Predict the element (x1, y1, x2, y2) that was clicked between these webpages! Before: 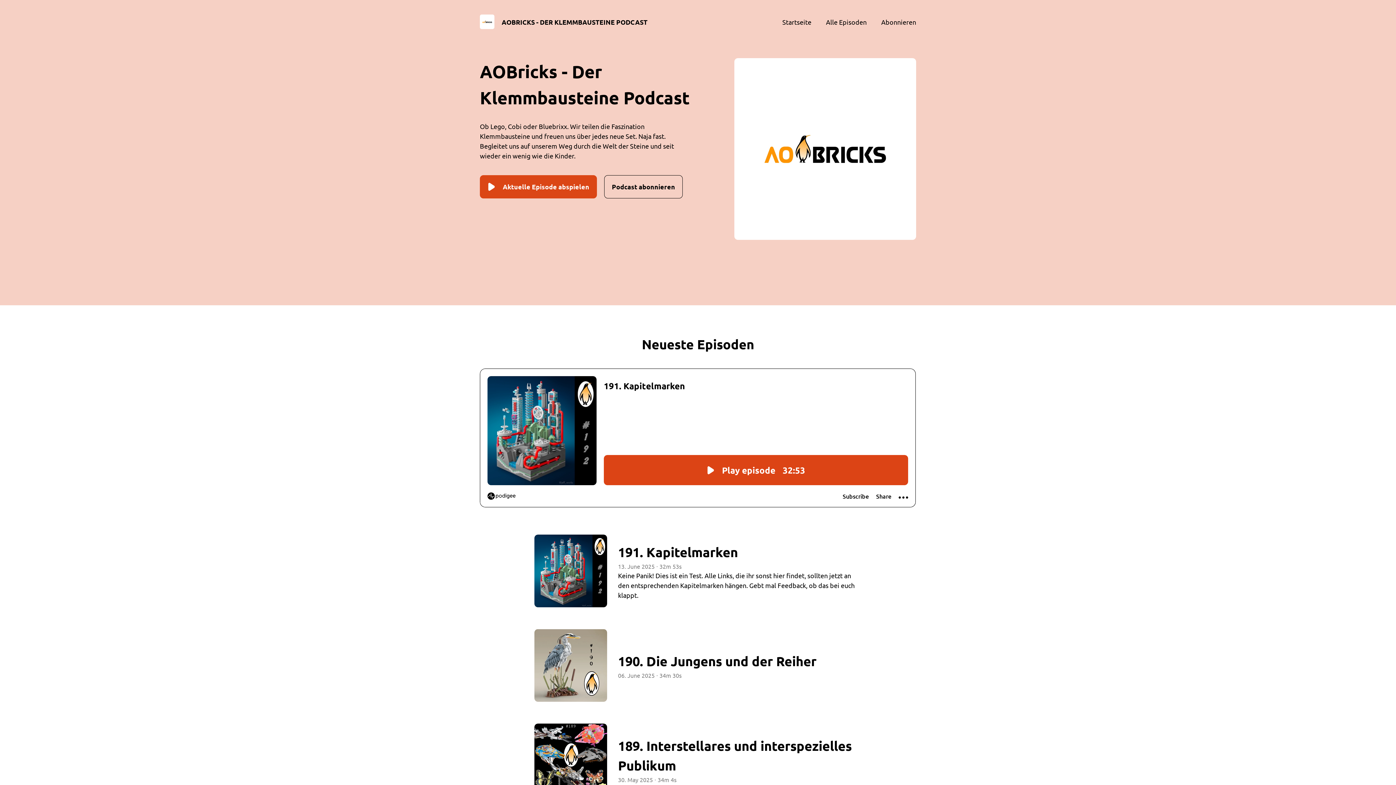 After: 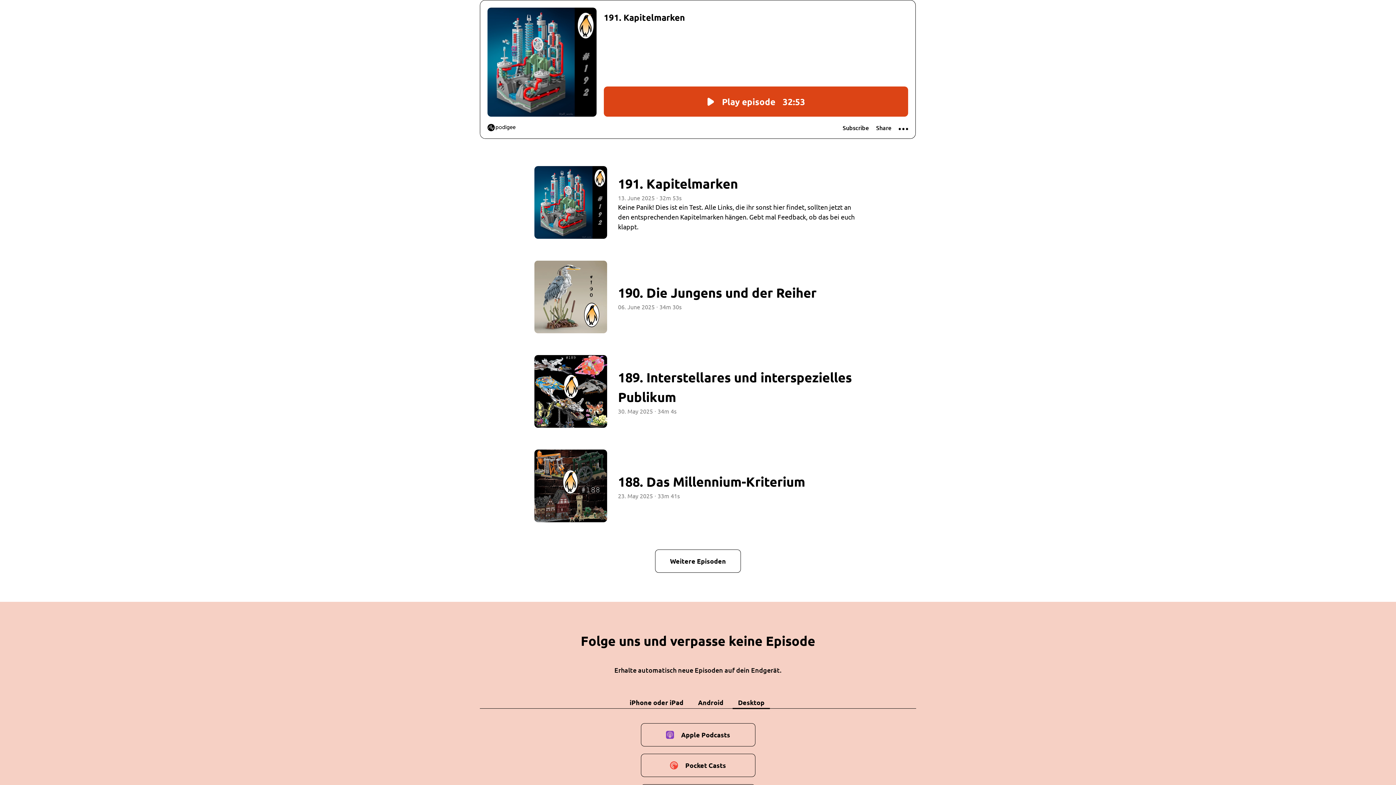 Action: bbox: (480, 175, 597, 198) label: Aktuelle Episode abspielen